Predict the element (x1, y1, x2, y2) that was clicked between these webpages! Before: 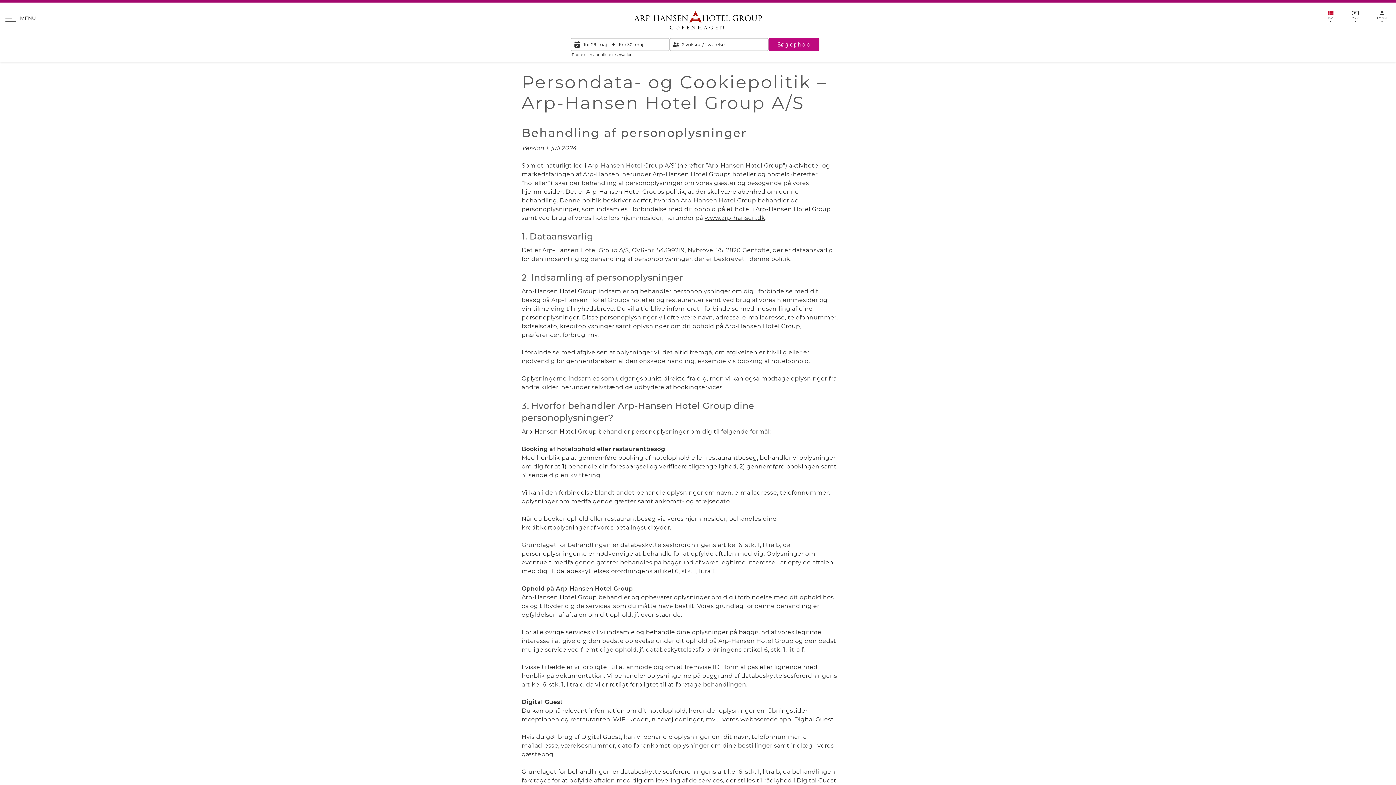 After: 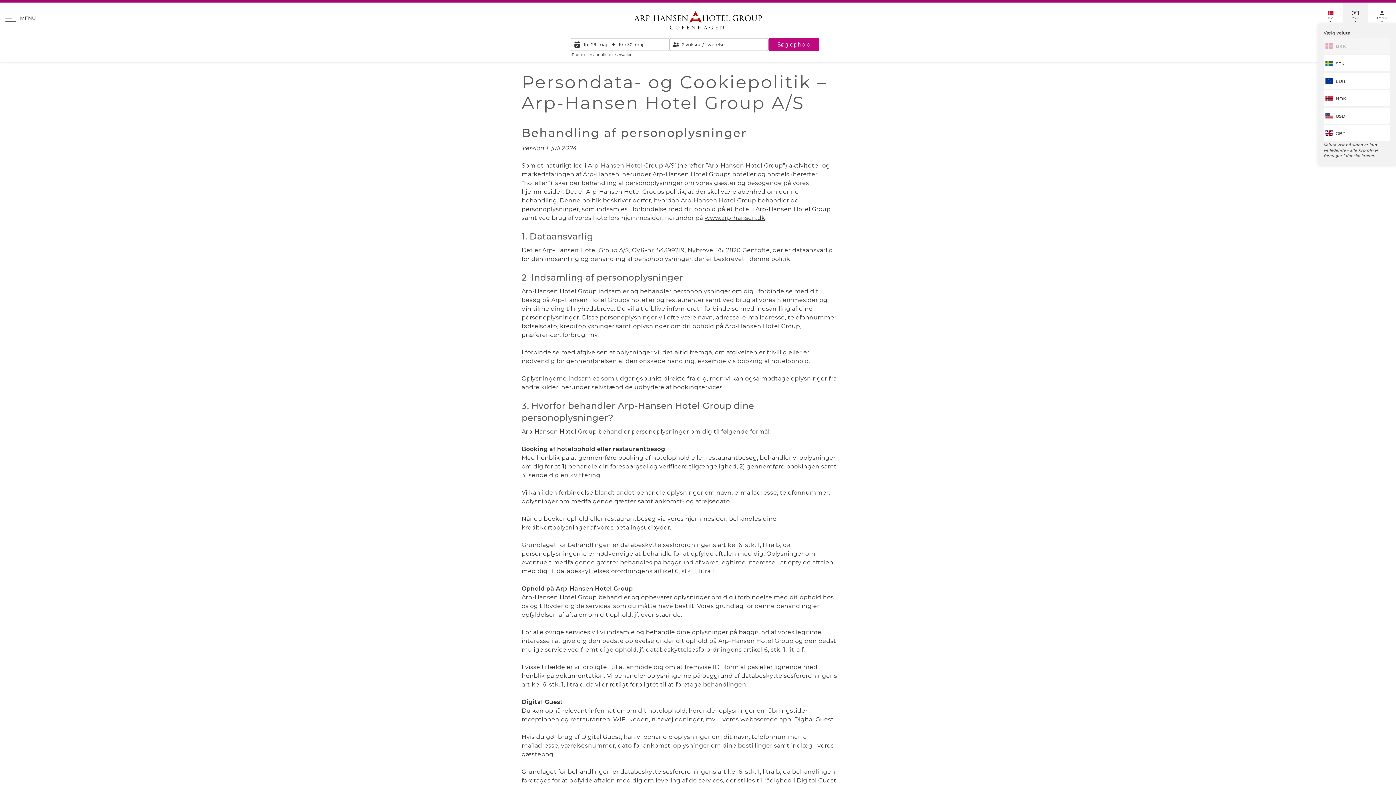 Action: label: Vælg valuta
DKK bbox: (1342, 2, 1368, 24)